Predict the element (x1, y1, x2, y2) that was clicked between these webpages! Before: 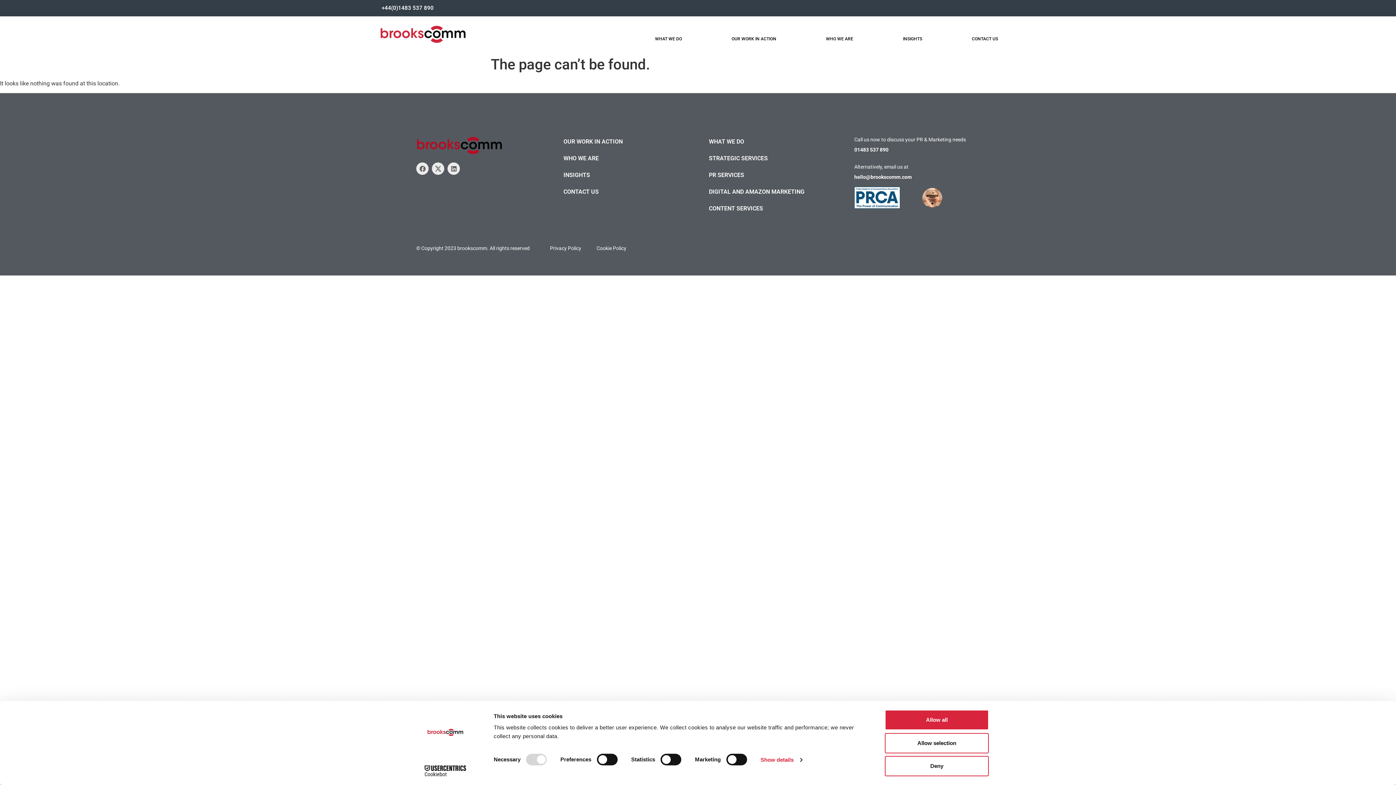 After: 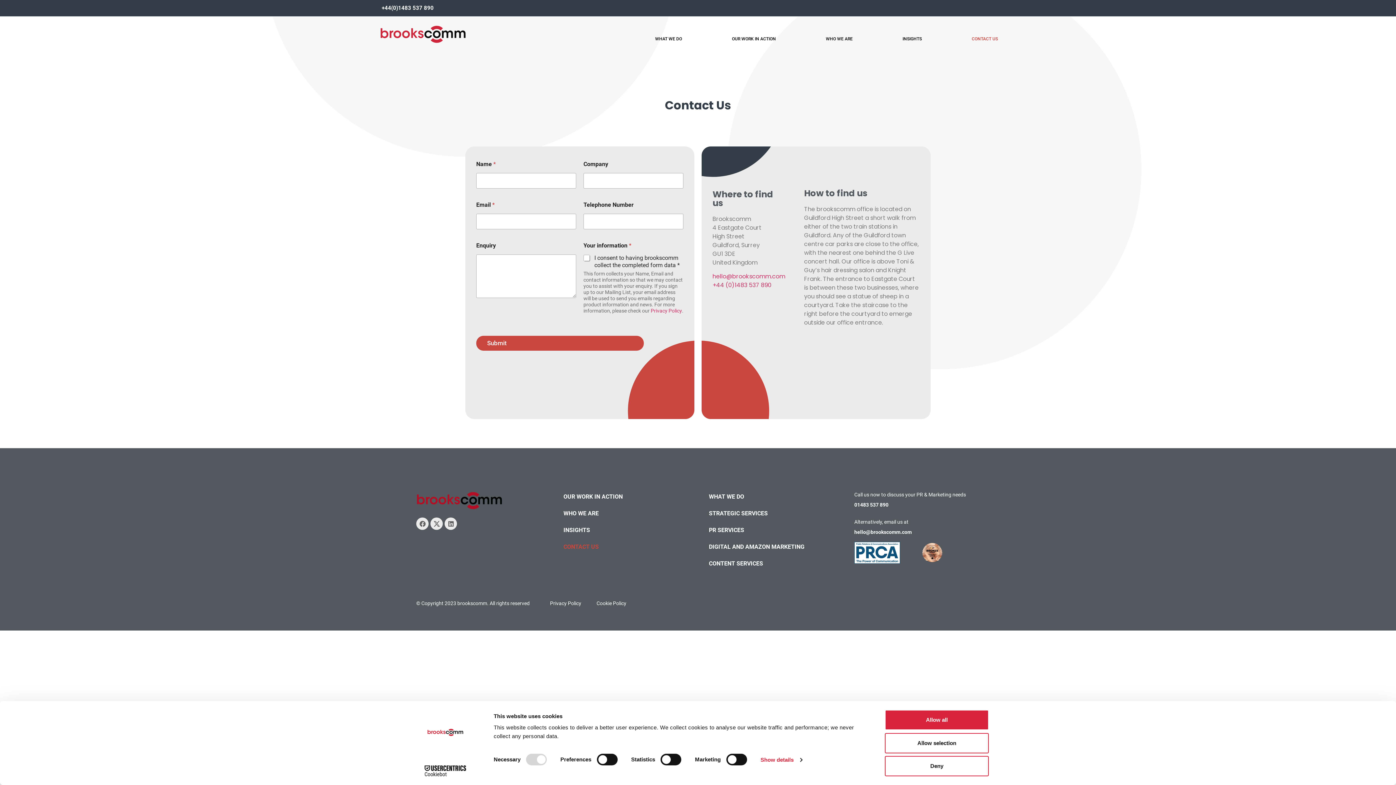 Action: bbox: (947, 30, 1023, 47) label: CONTACT US